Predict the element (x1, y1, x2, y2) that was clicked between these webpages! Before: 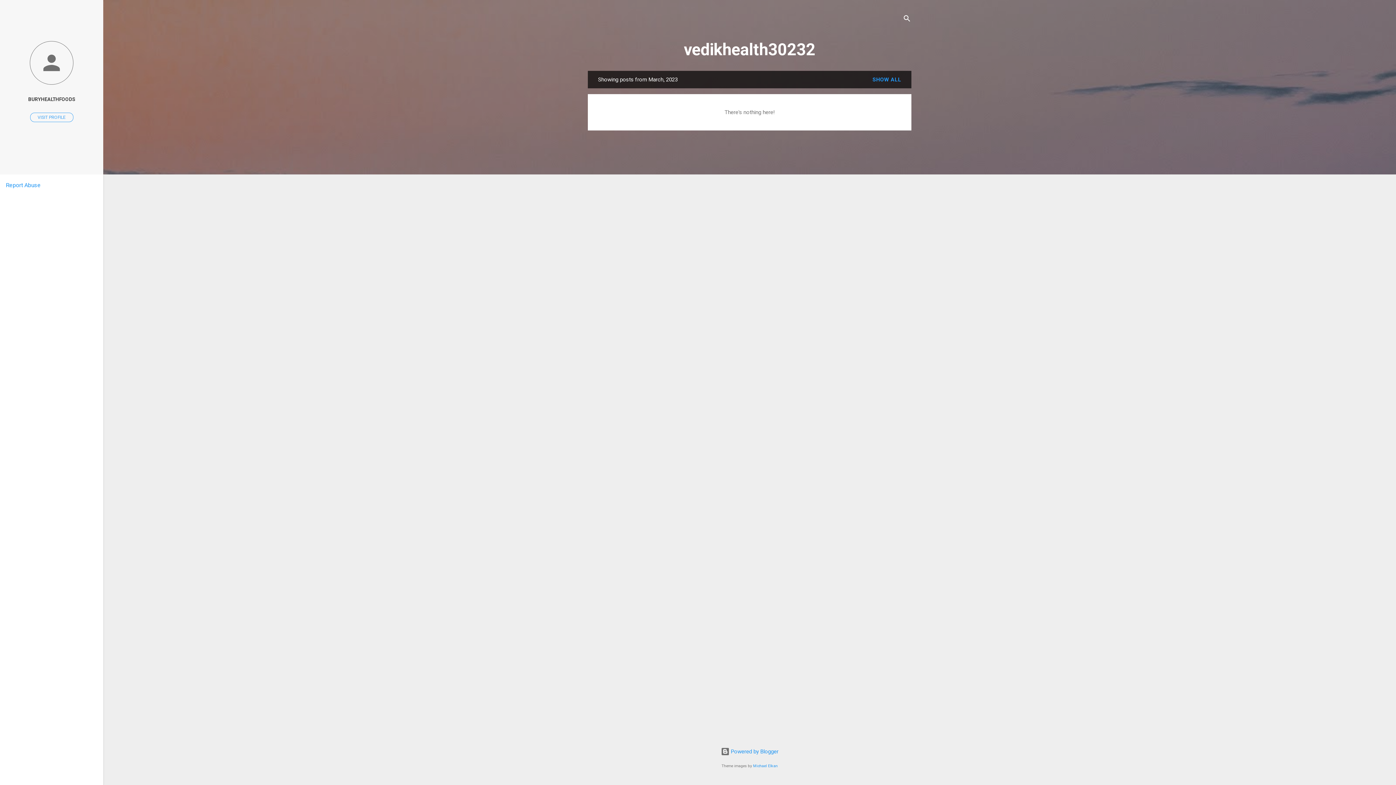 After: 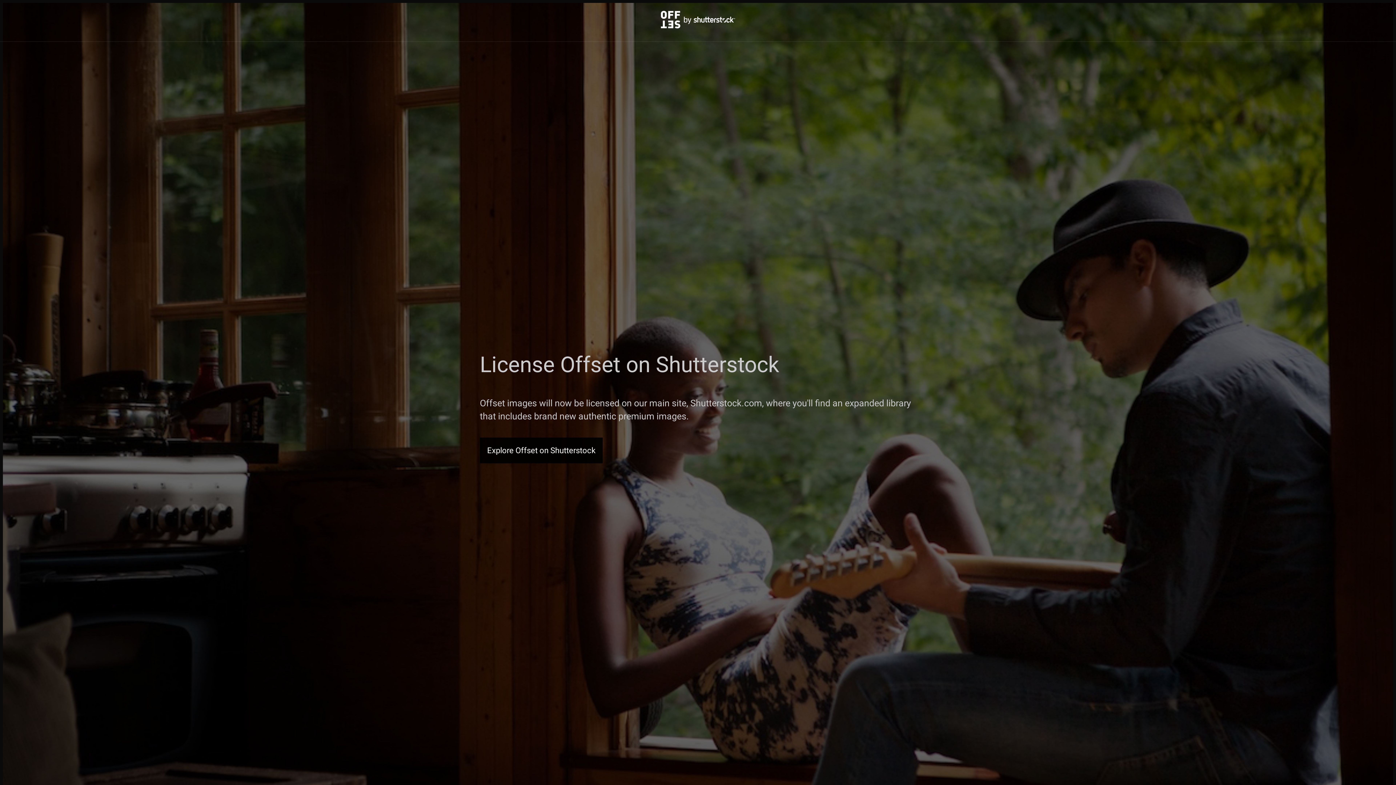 Action: bbox: (753, 764, 778, 768) label: Michael Elkan